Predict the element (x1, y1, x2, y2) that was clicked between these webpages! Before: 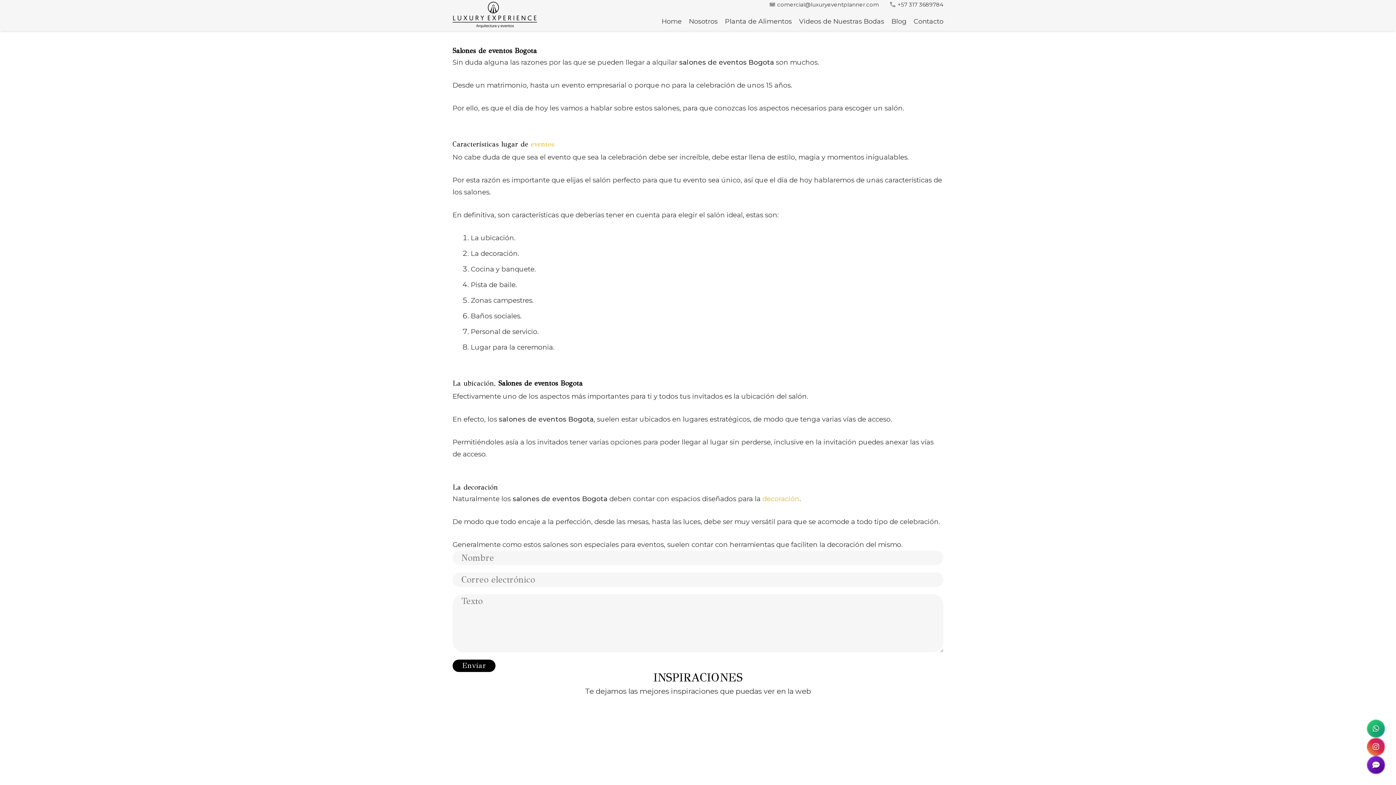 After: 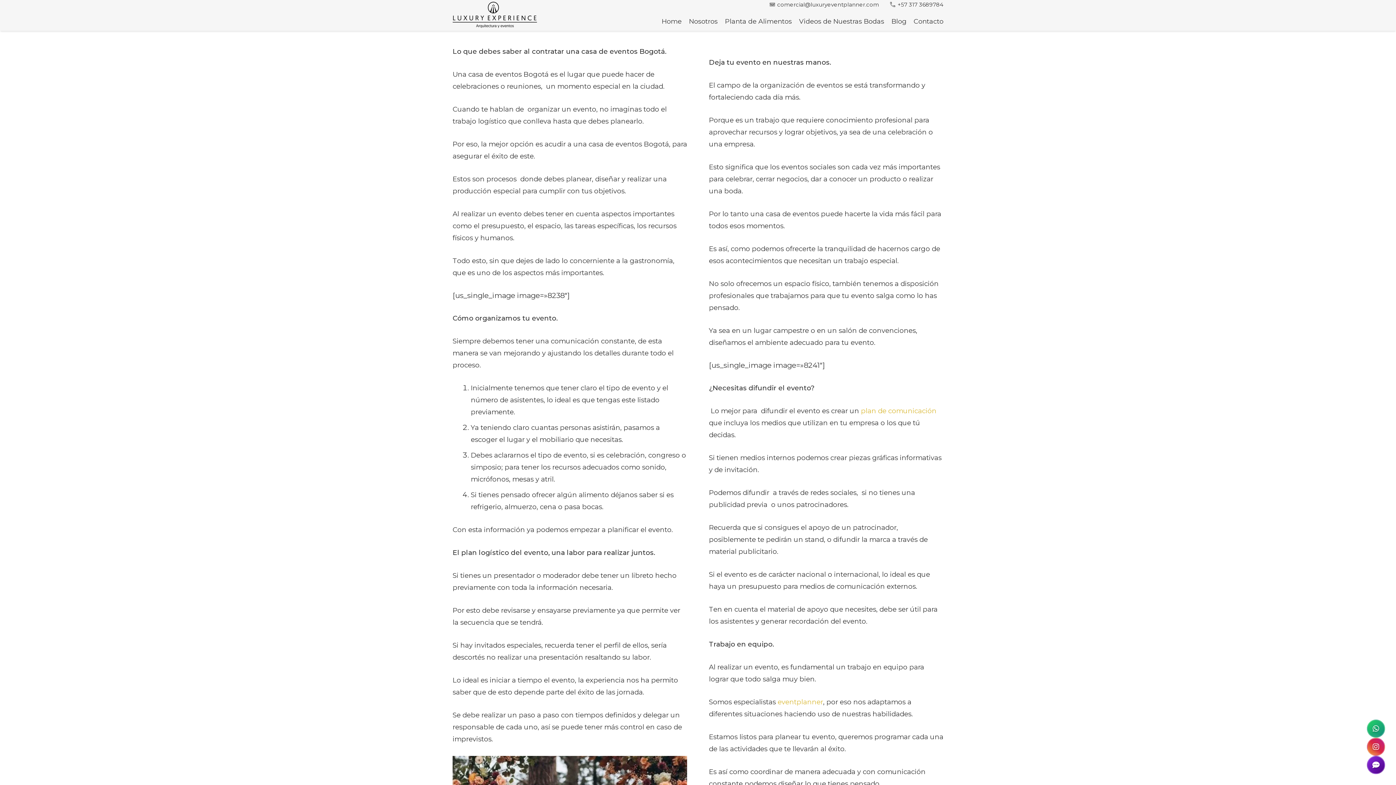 Action: bbox: (530, 140, 554, 148) label: eventos